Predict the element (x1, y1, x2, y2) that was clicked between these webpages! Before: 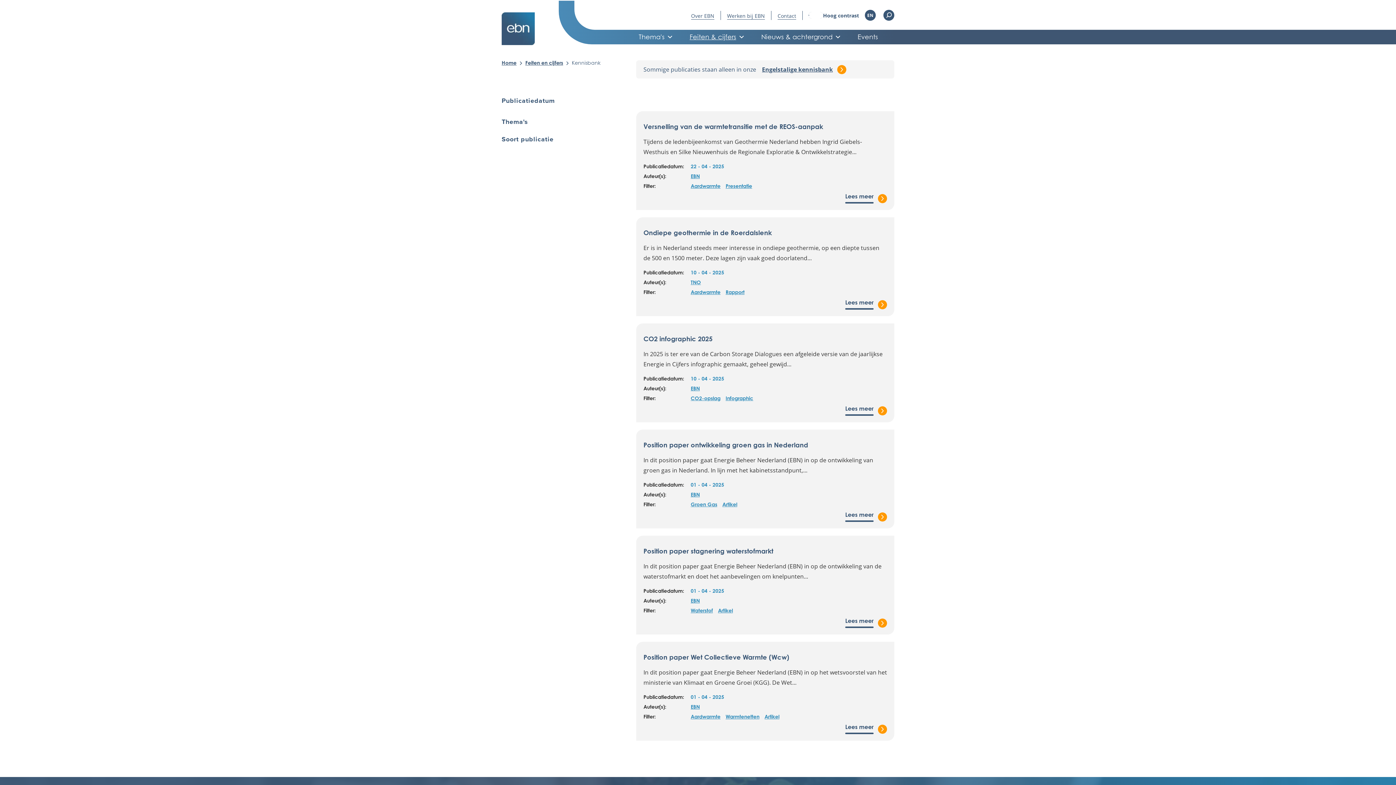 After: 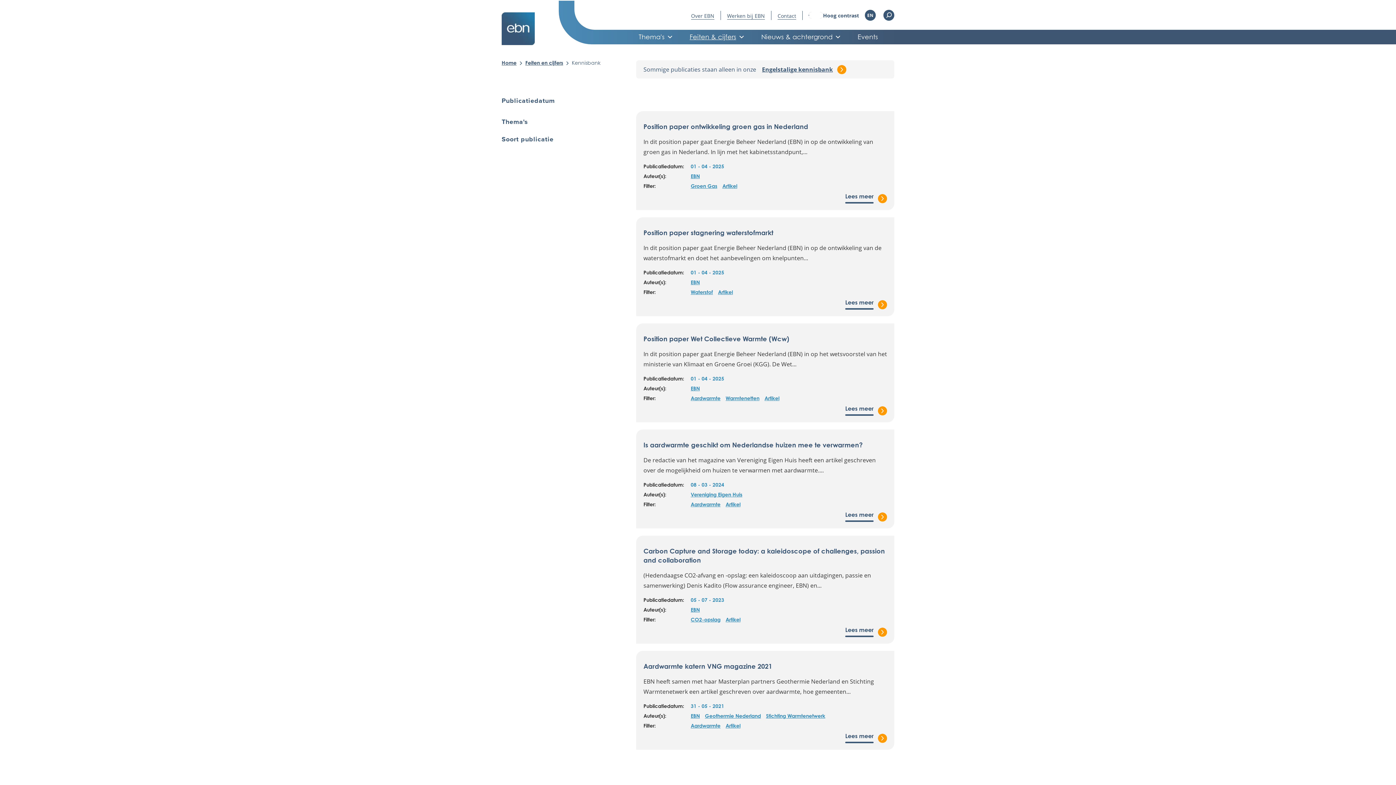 Action: label: Artikel bbox: (764, 713, 779, 721)